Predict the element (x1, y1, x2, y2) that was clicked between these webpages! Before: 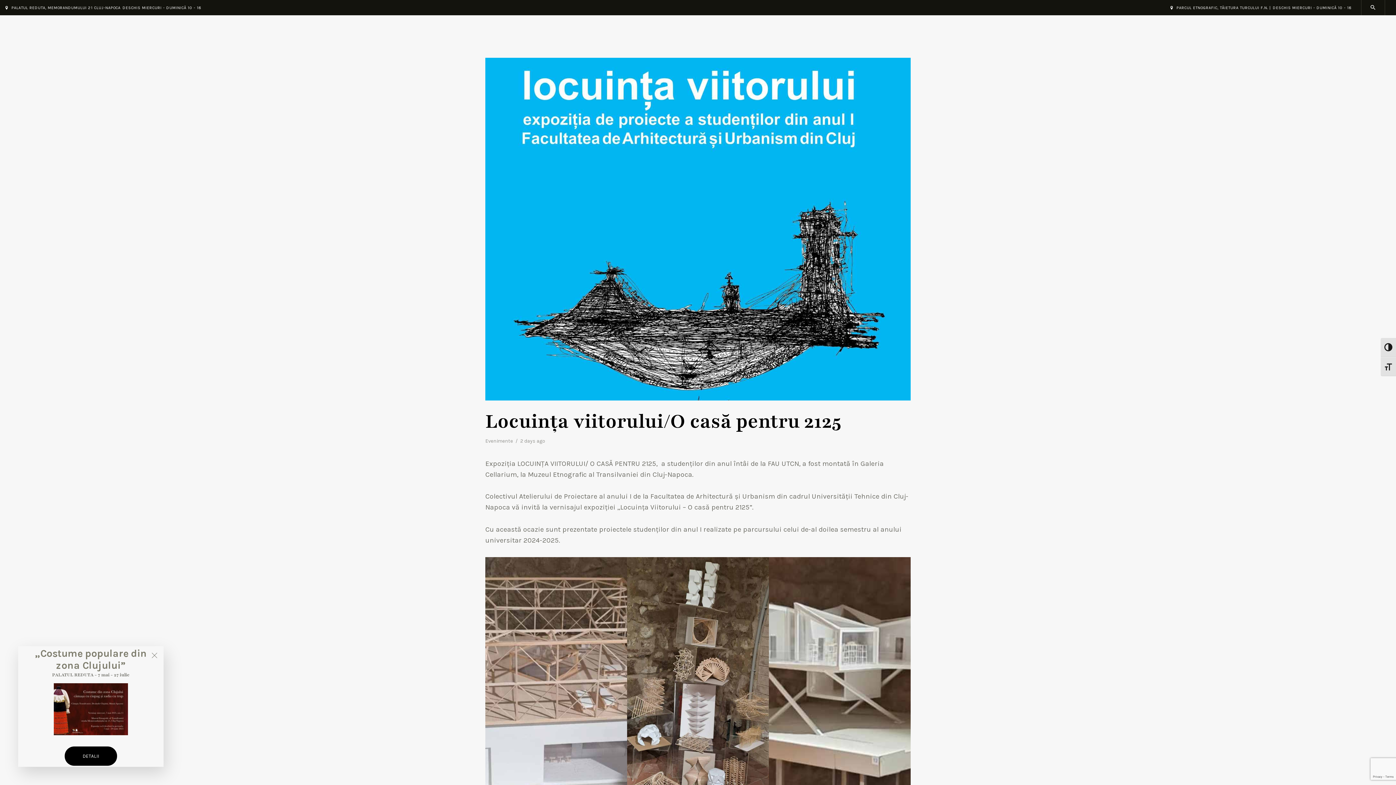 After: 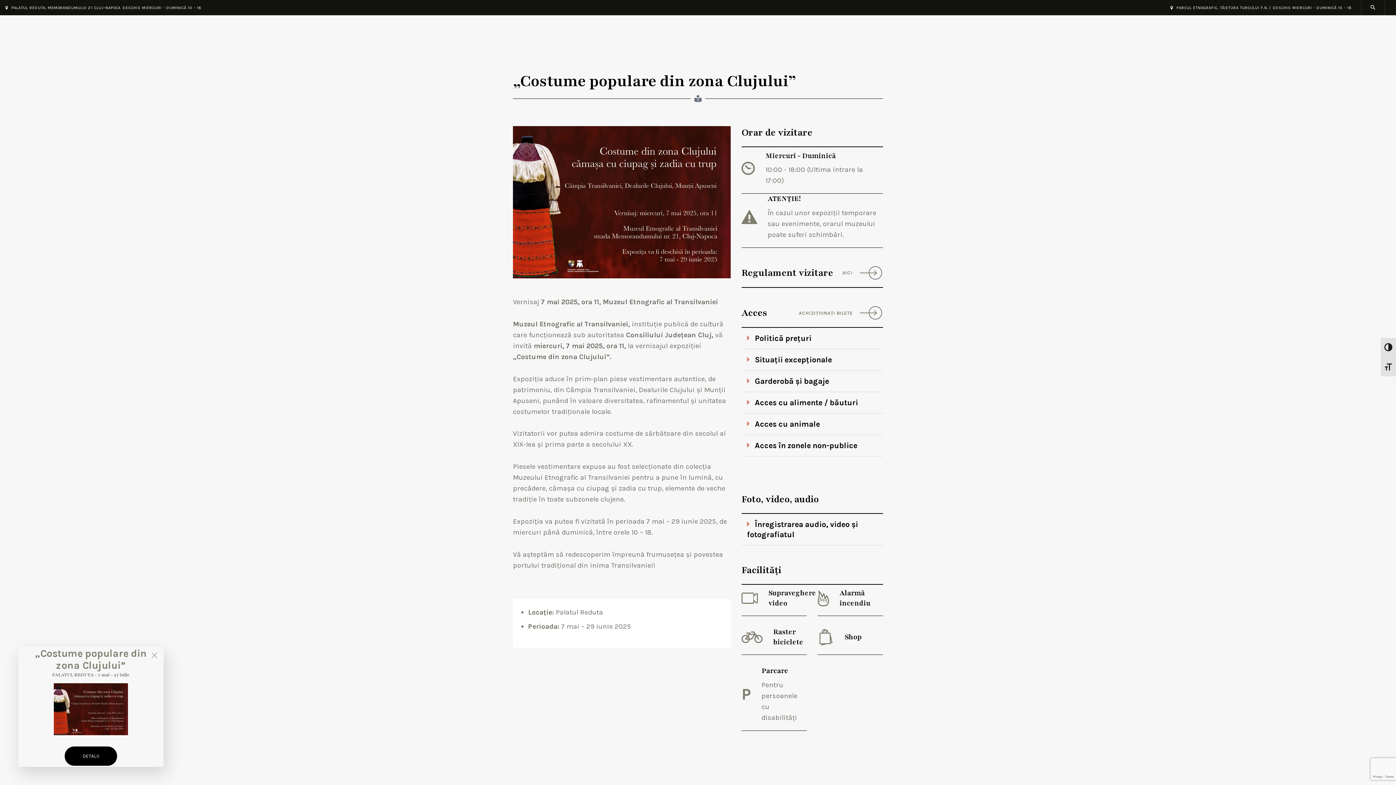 Action: label: DETALII bbox: (64, 746, 117, 766)